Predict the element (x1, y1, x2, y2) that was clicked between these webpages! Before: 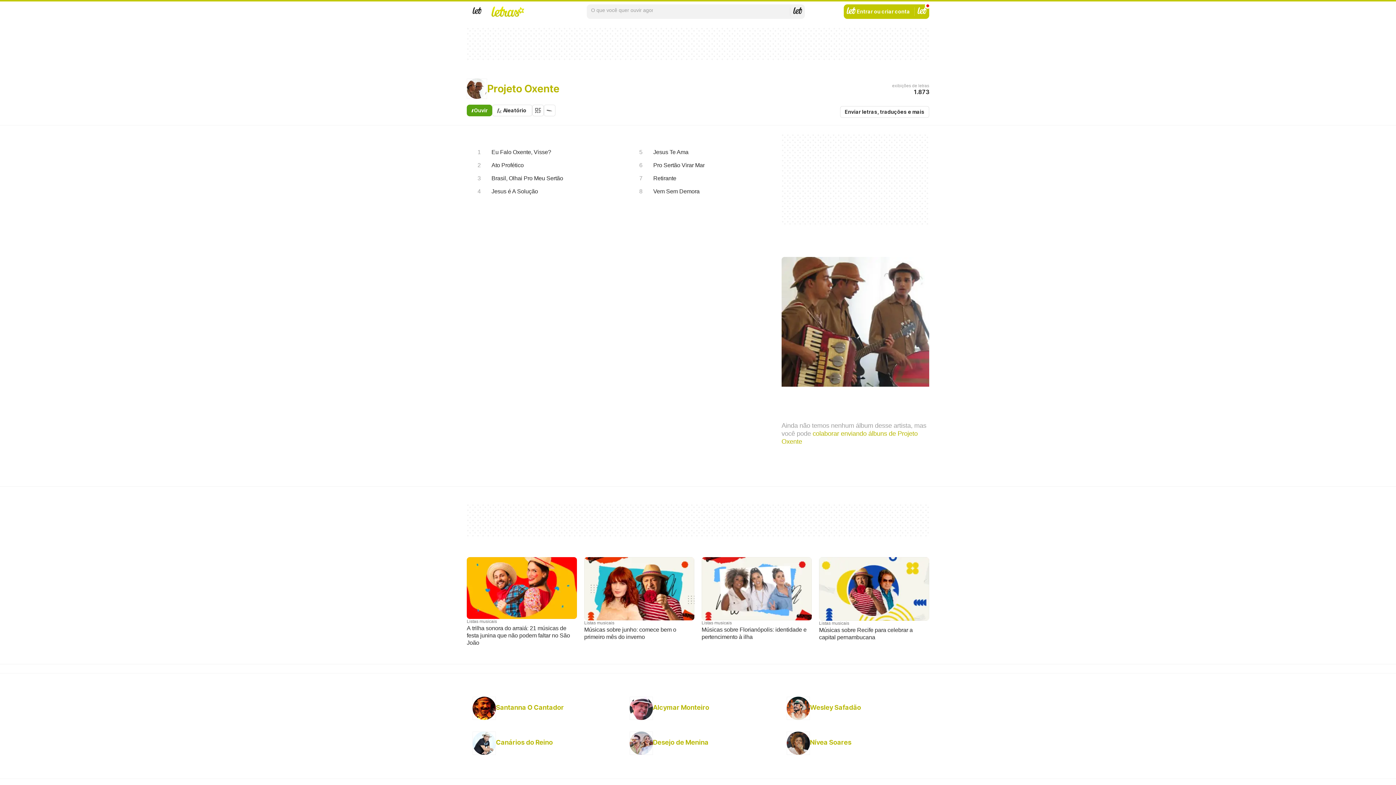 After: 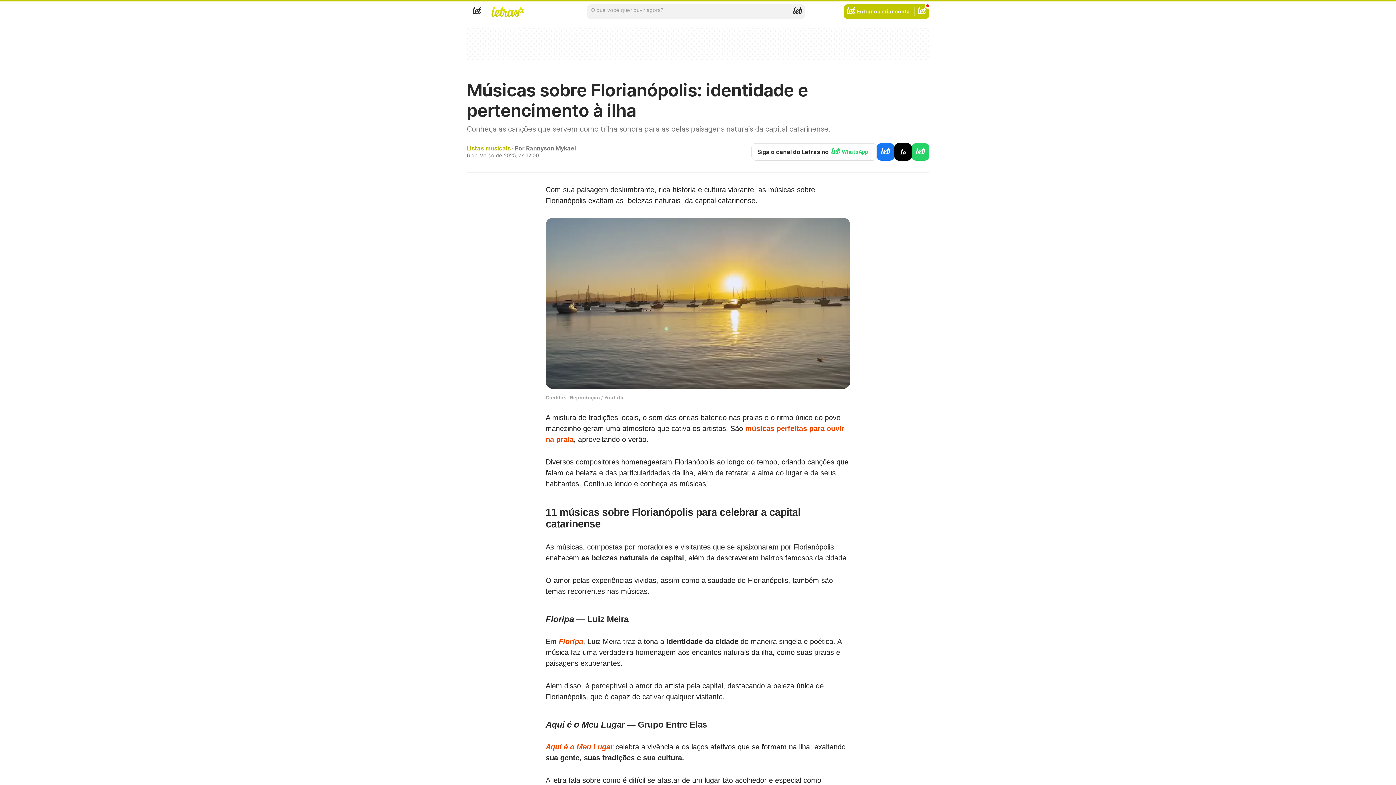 Action: label: Listas musicais
Músicas sobre Florianópolis: identidade e pertencimento à ilha bbox: (698, 554, 814, 644)